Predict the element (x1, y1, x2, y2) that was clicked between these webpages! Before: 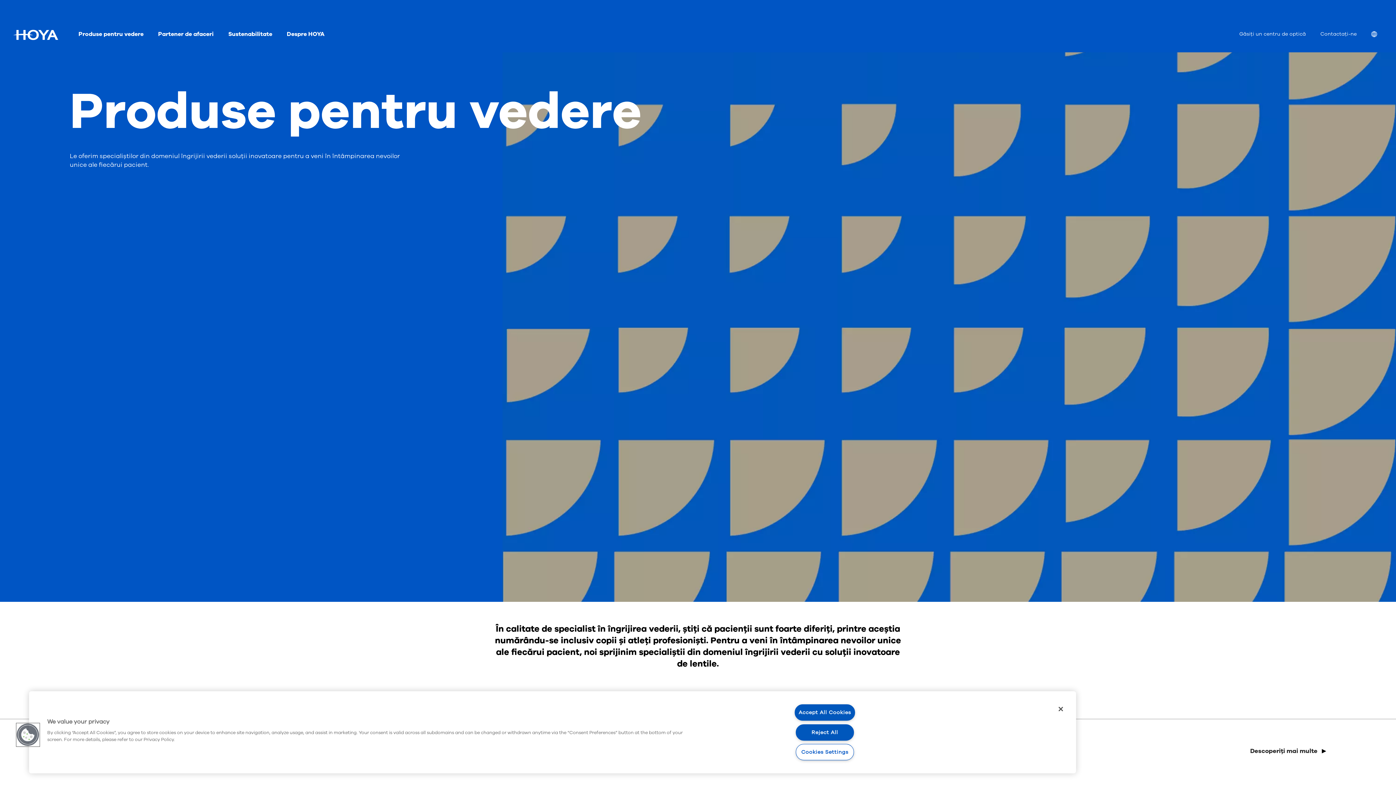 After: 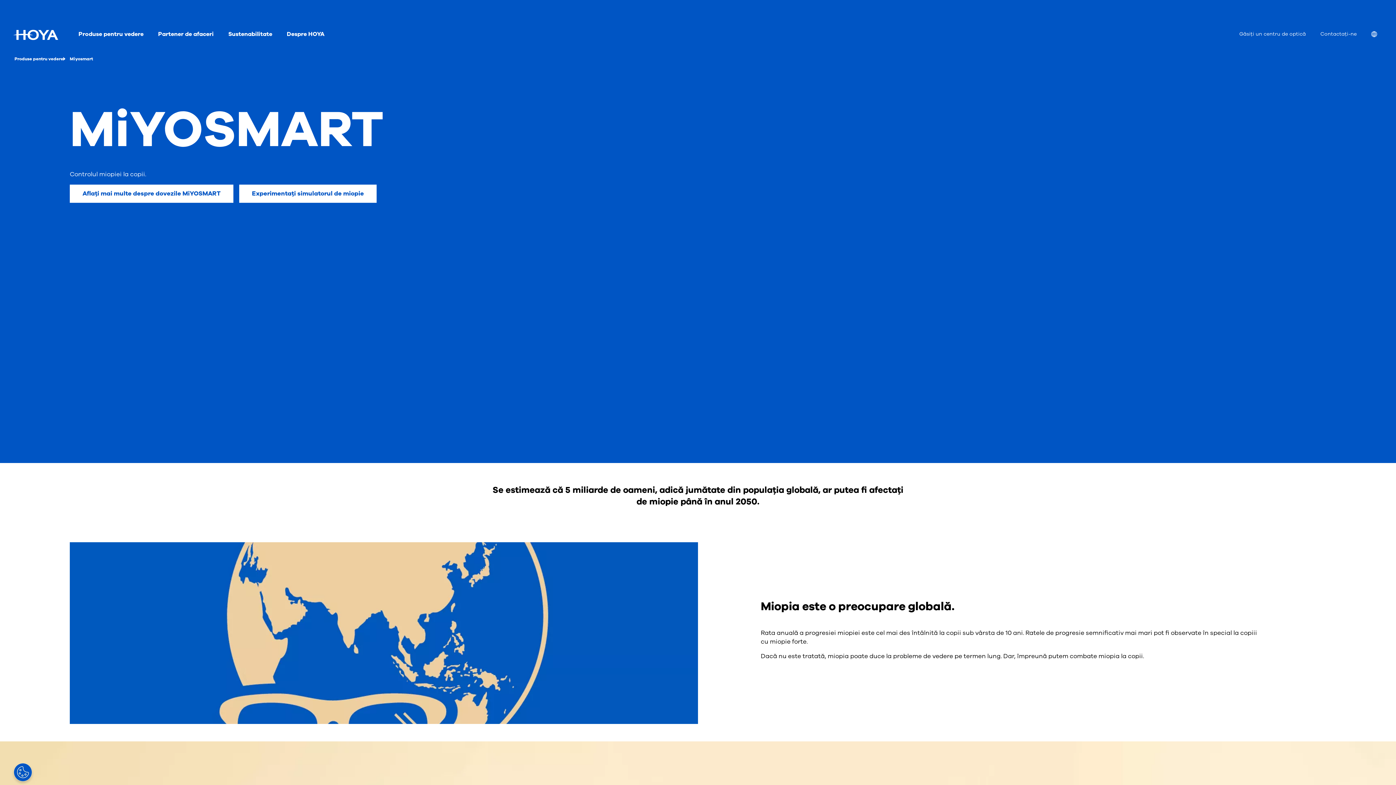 Action: label: Descoperiți mai multe bbox: (1250, 747, 1326, 755)